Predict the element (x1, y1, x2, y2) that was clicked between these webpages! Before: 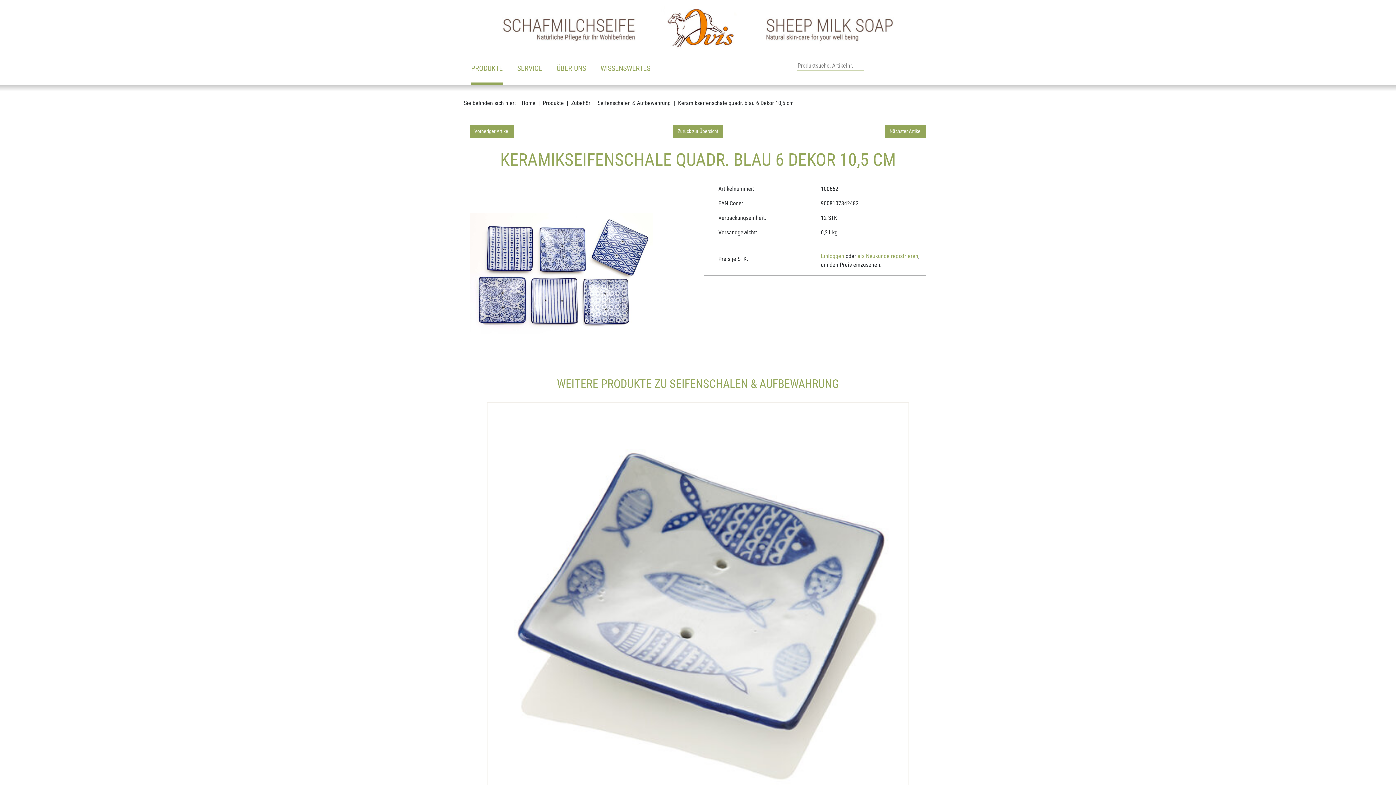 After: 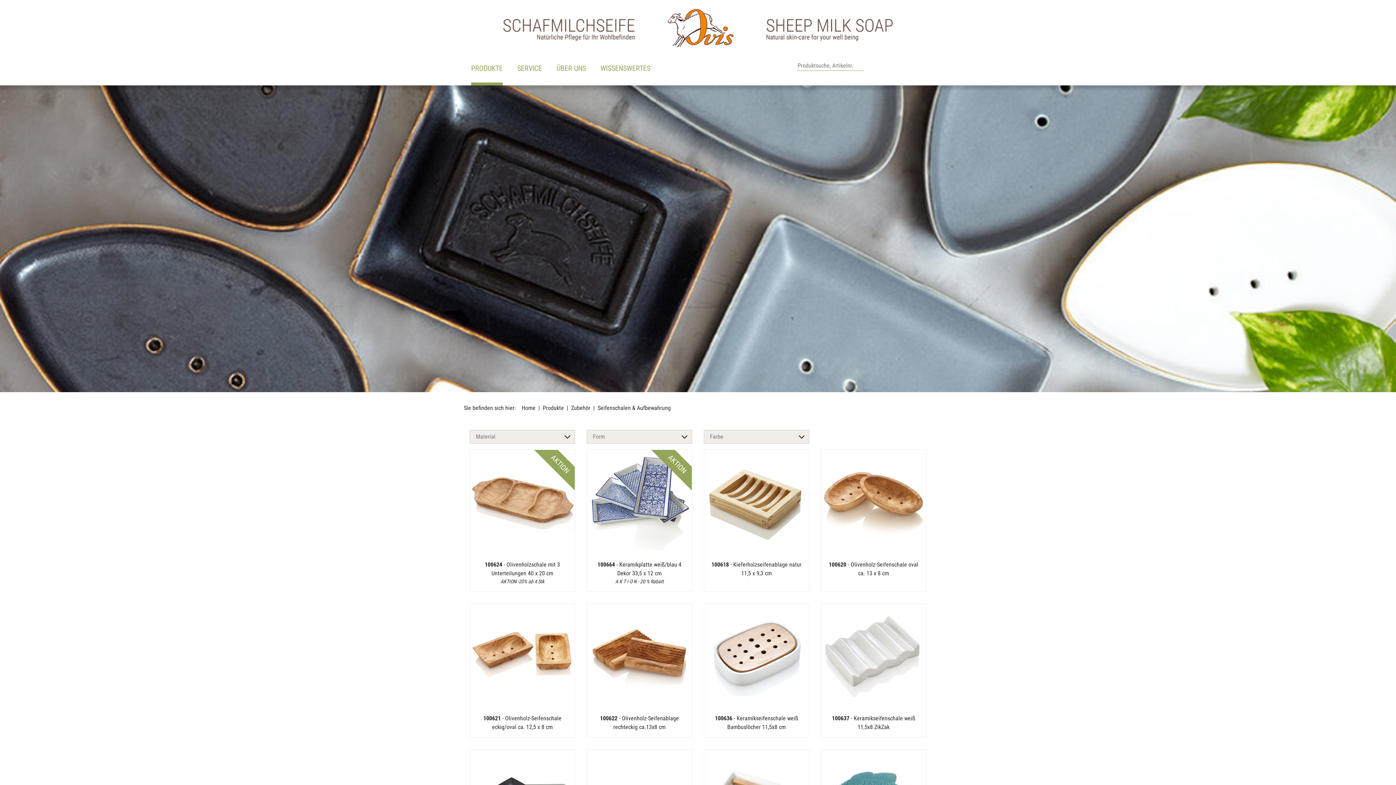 Action: bbox: (597, 99, 670, 106) label: Seifenschalen & Aufbewahrung